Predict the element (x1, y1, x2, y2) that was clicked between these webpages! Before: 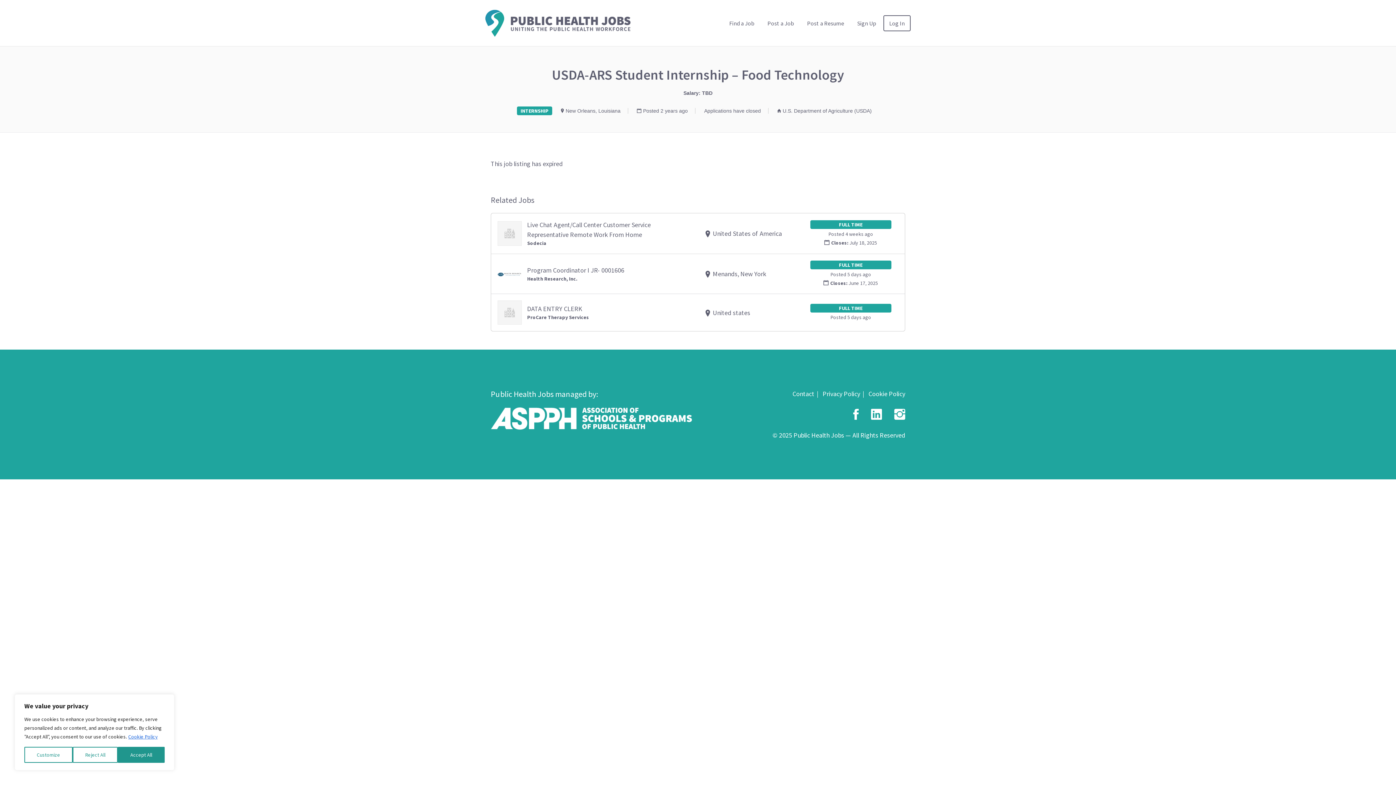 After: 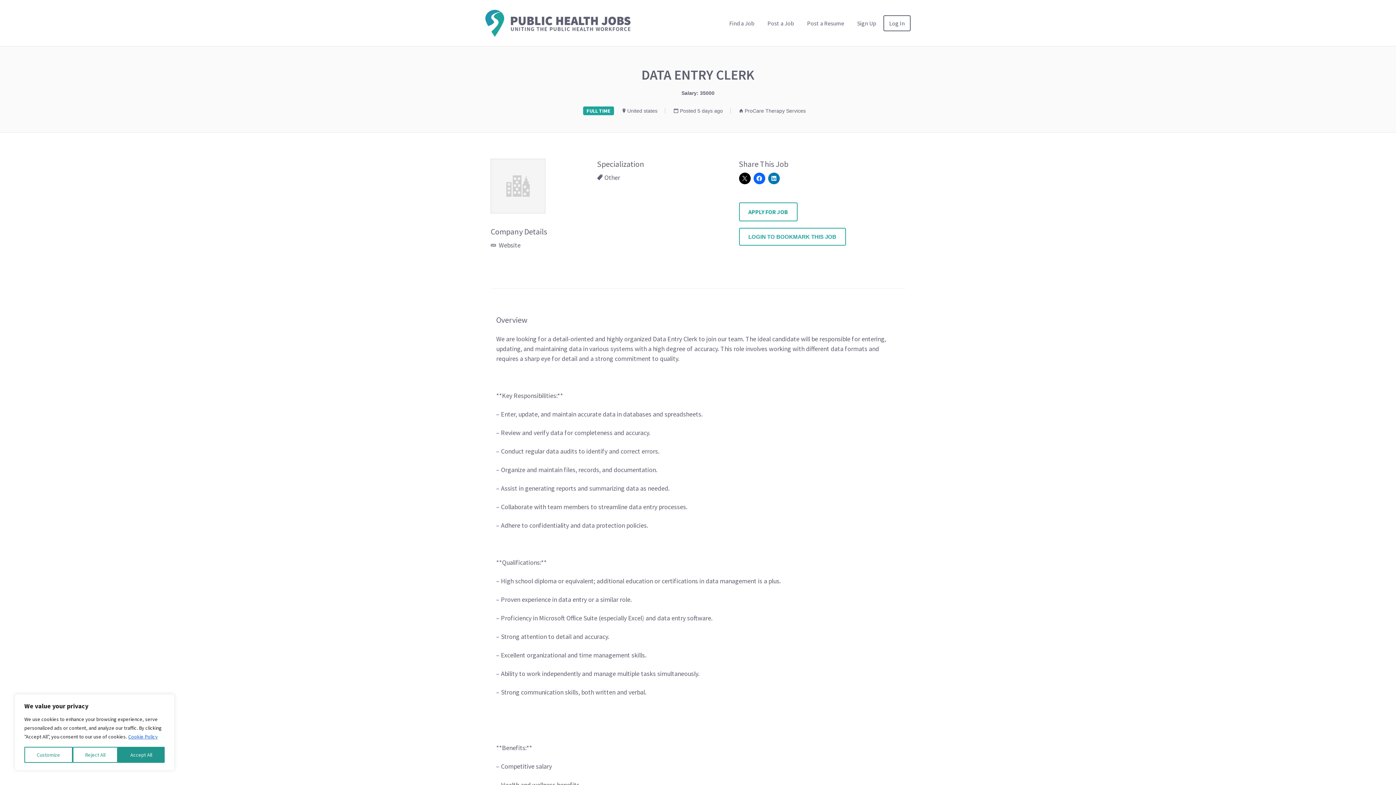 Action: bbox: (491, 294, 905, 331)